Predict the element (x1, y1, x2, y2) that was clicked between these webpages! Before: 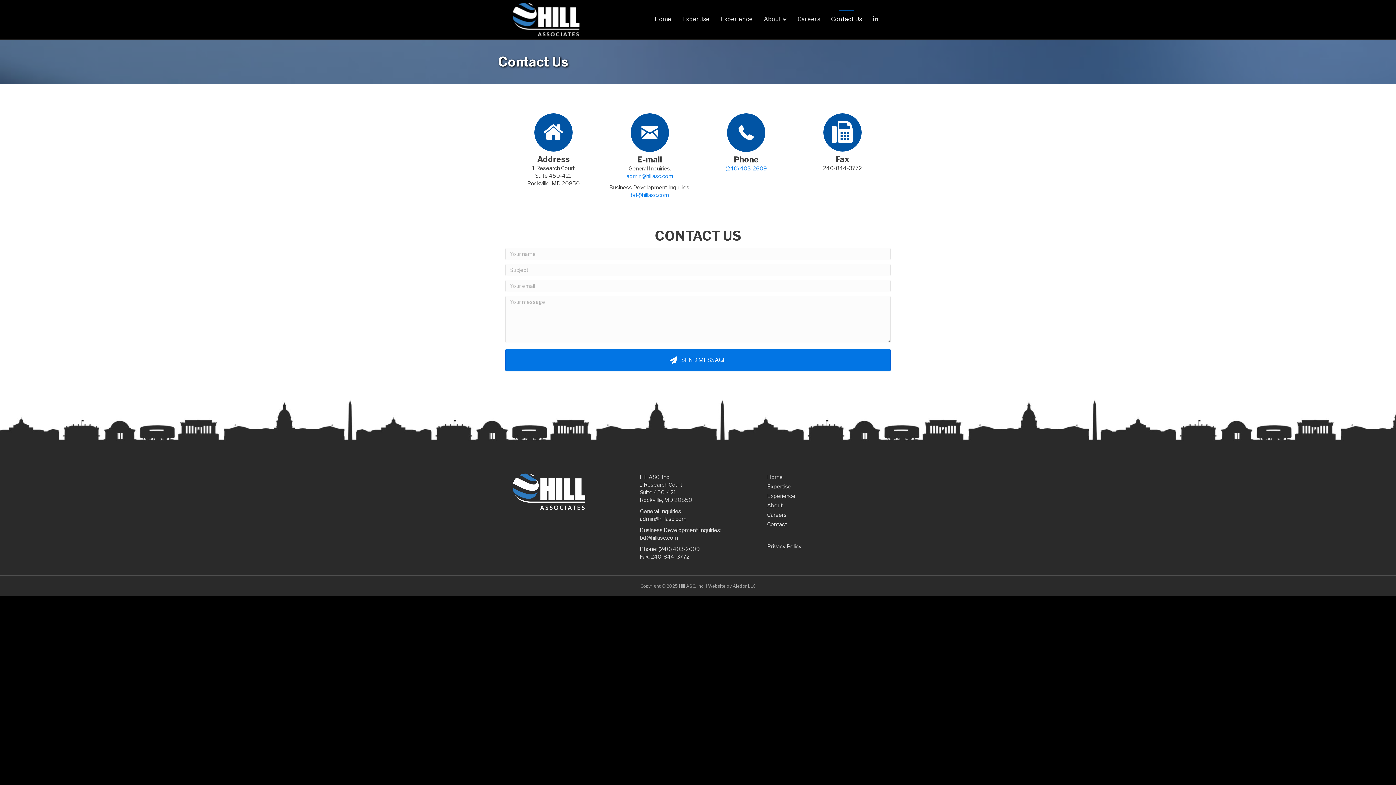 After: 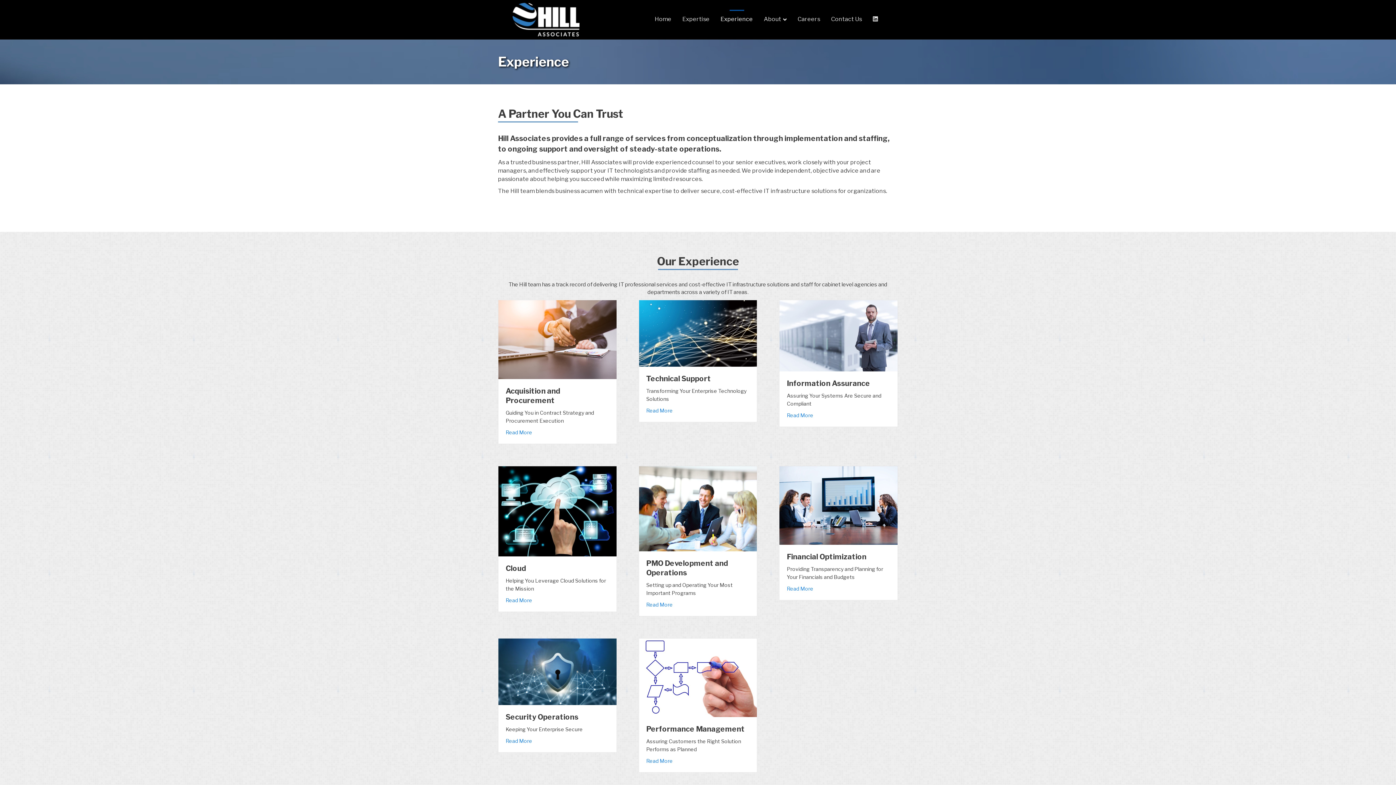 Action: label: Experience bbox: (715, 9, 758, 28)